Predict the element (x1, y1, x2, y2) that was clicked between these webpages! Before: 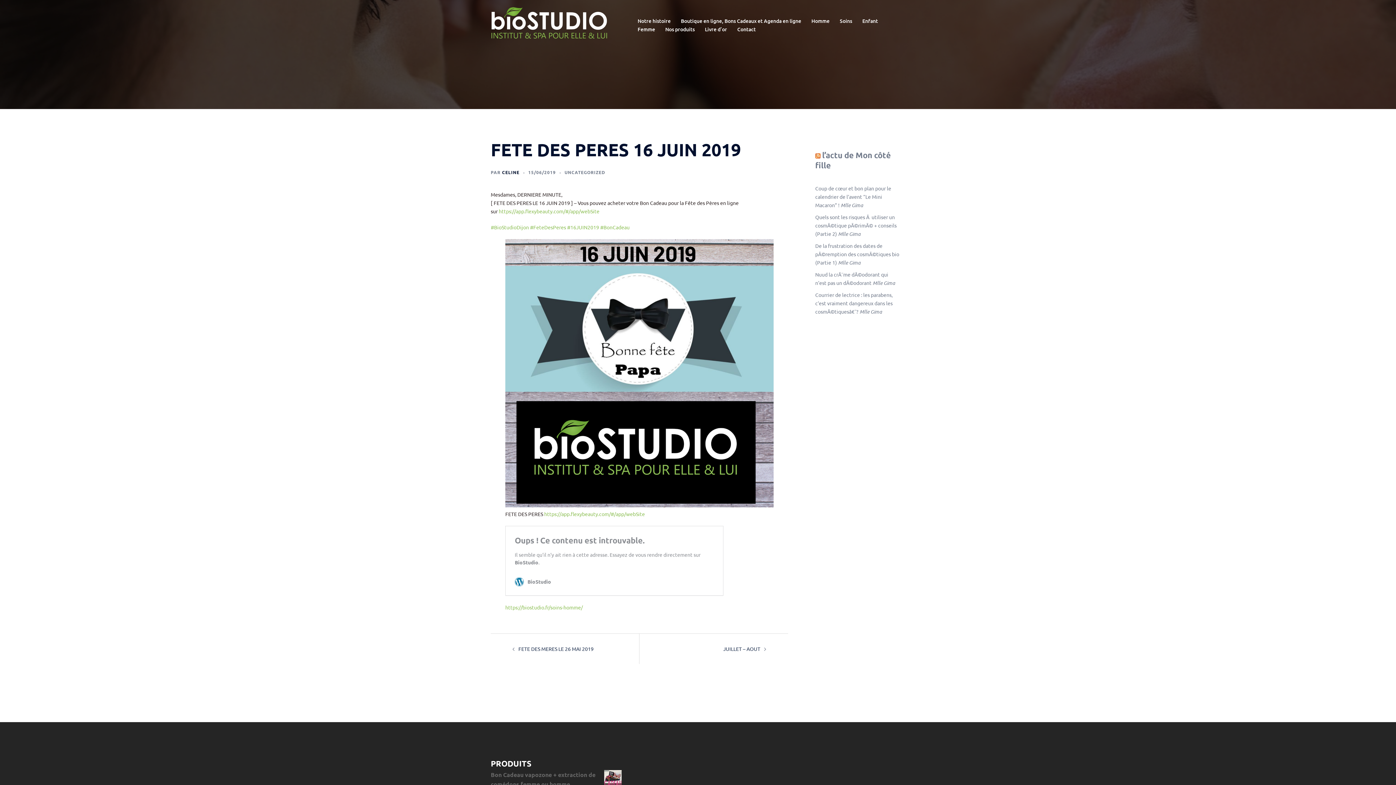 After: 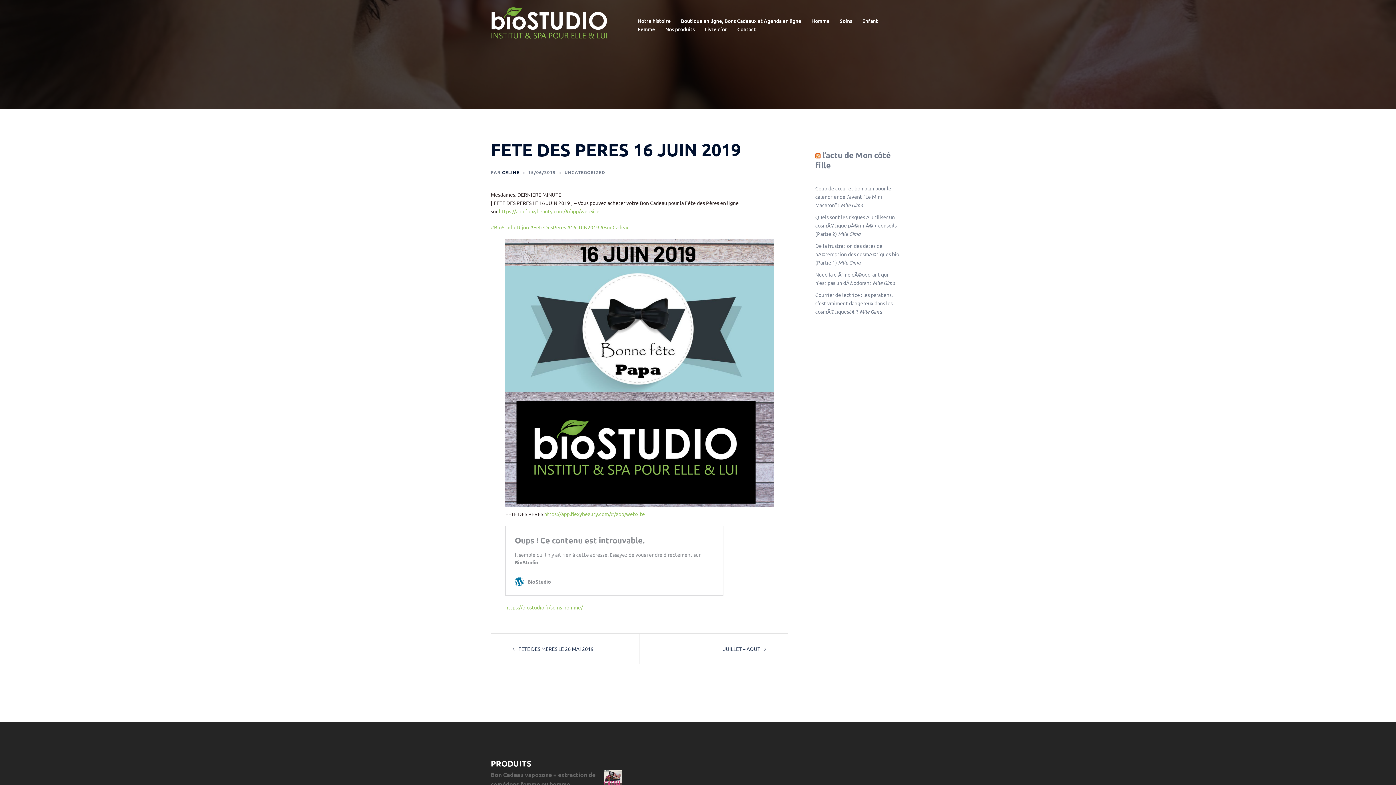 Action: label: 15/06/2019 bbox: (528, 169, 556, 175)